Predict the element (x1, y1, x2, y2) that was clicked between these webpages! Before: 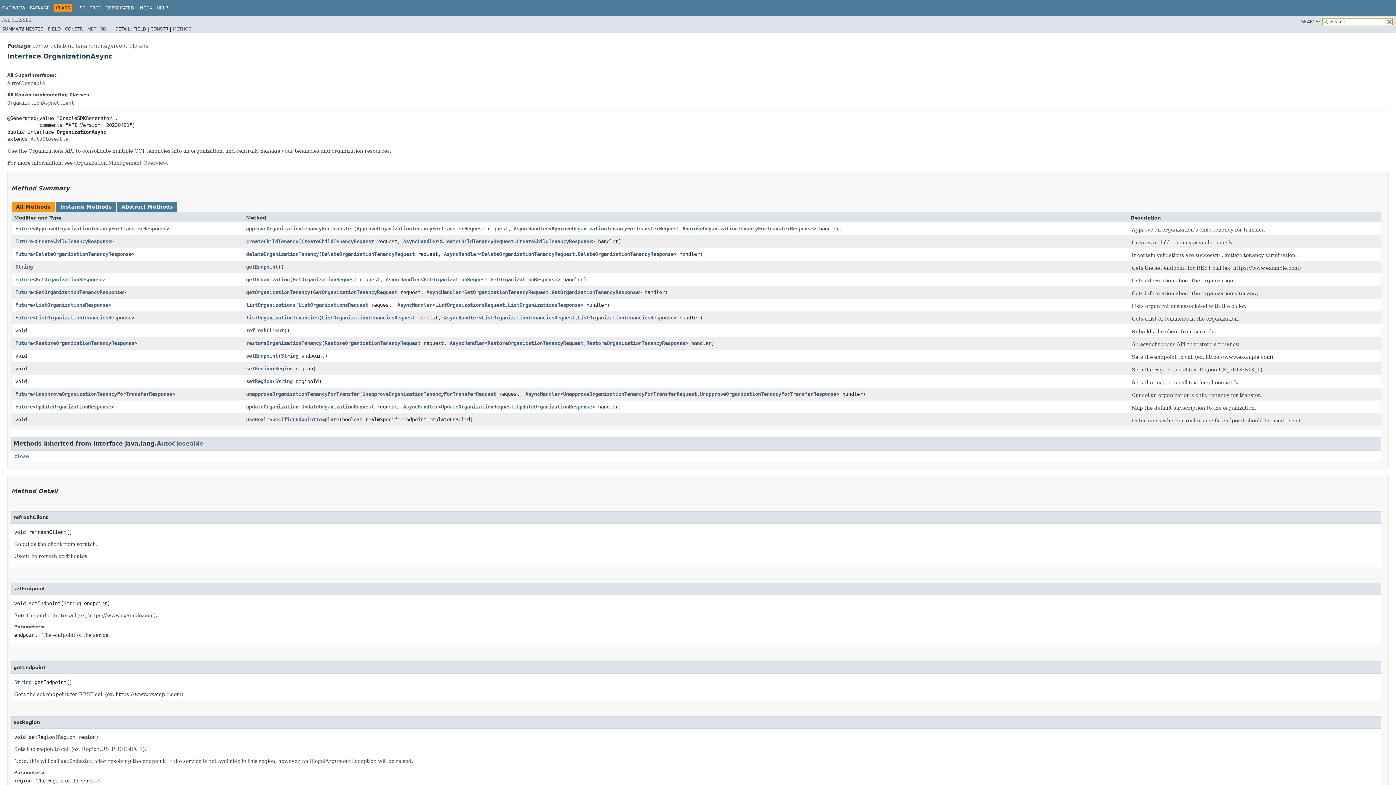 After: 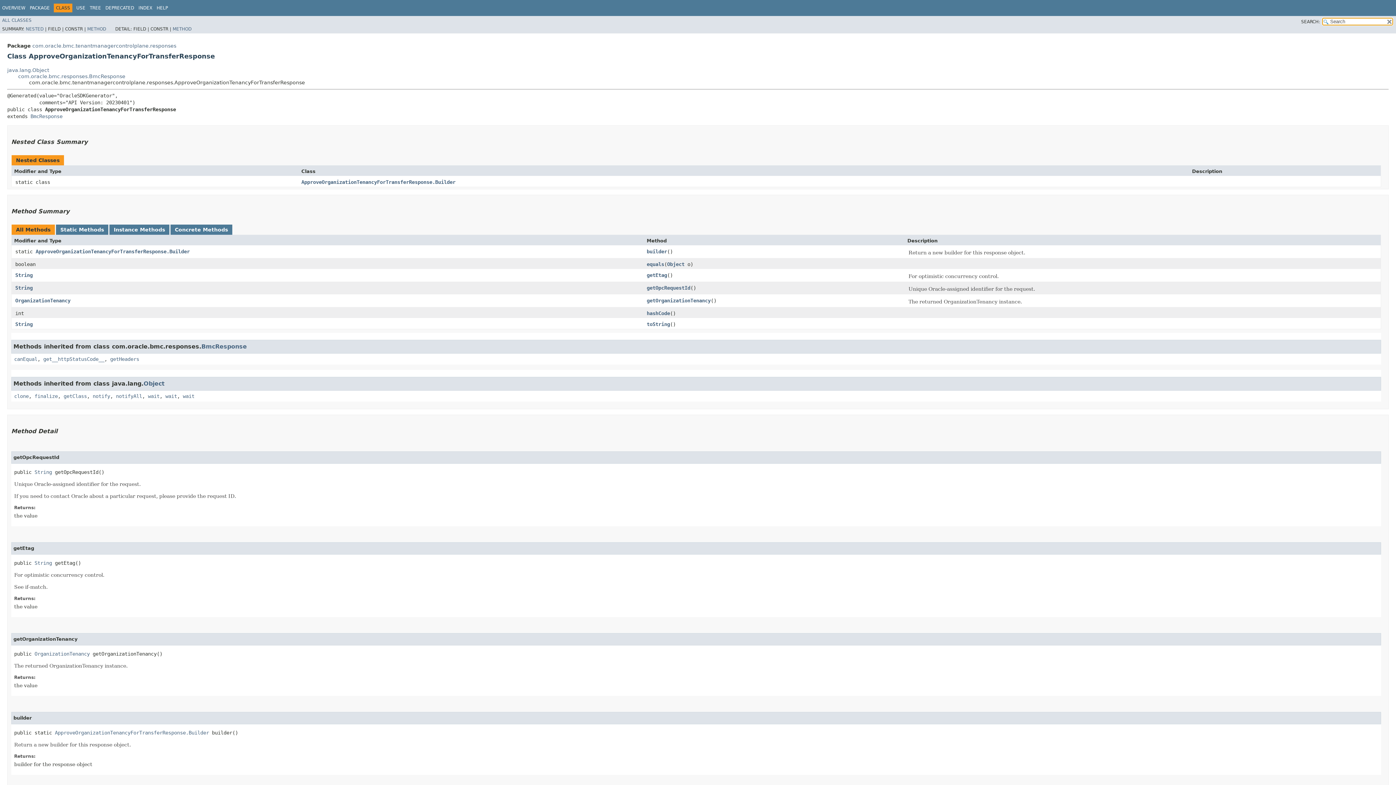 Action: bbox: (682, 225, 813, 231) label: ApproveOrganizationTenancyForTransferResponse